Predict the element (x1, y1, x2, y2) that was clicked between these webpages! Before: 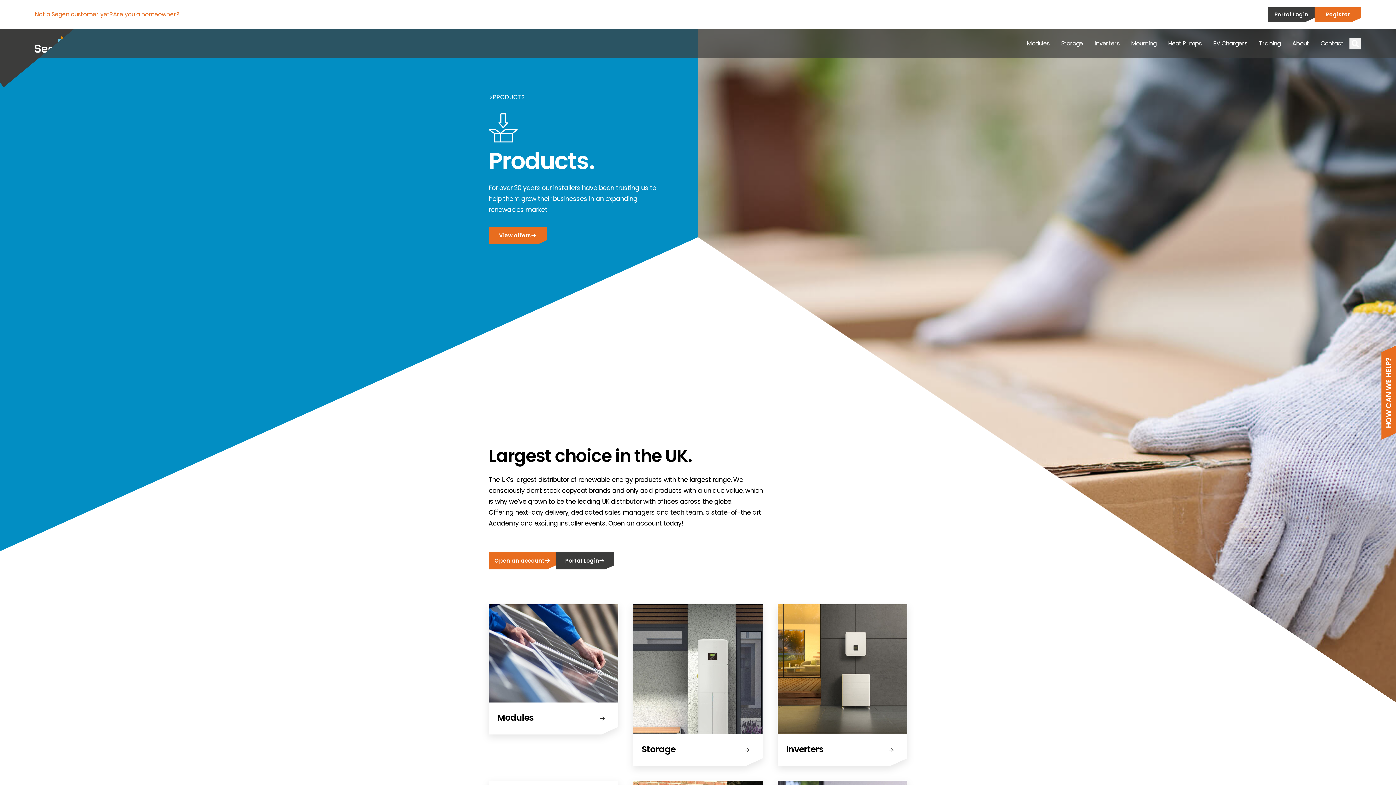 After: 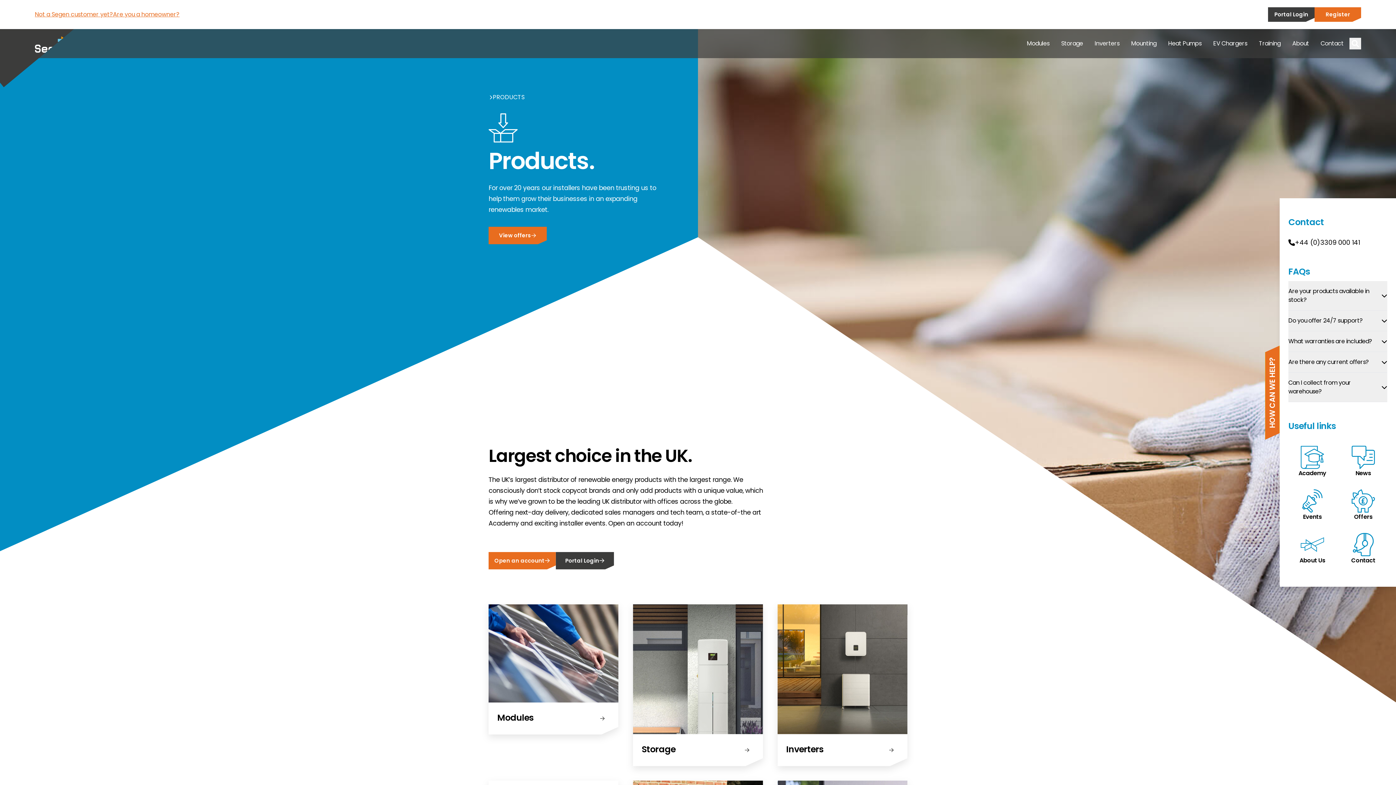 Action: label: HOW CAN WE HELP? bbox: (1381, 345, 1396, 439)